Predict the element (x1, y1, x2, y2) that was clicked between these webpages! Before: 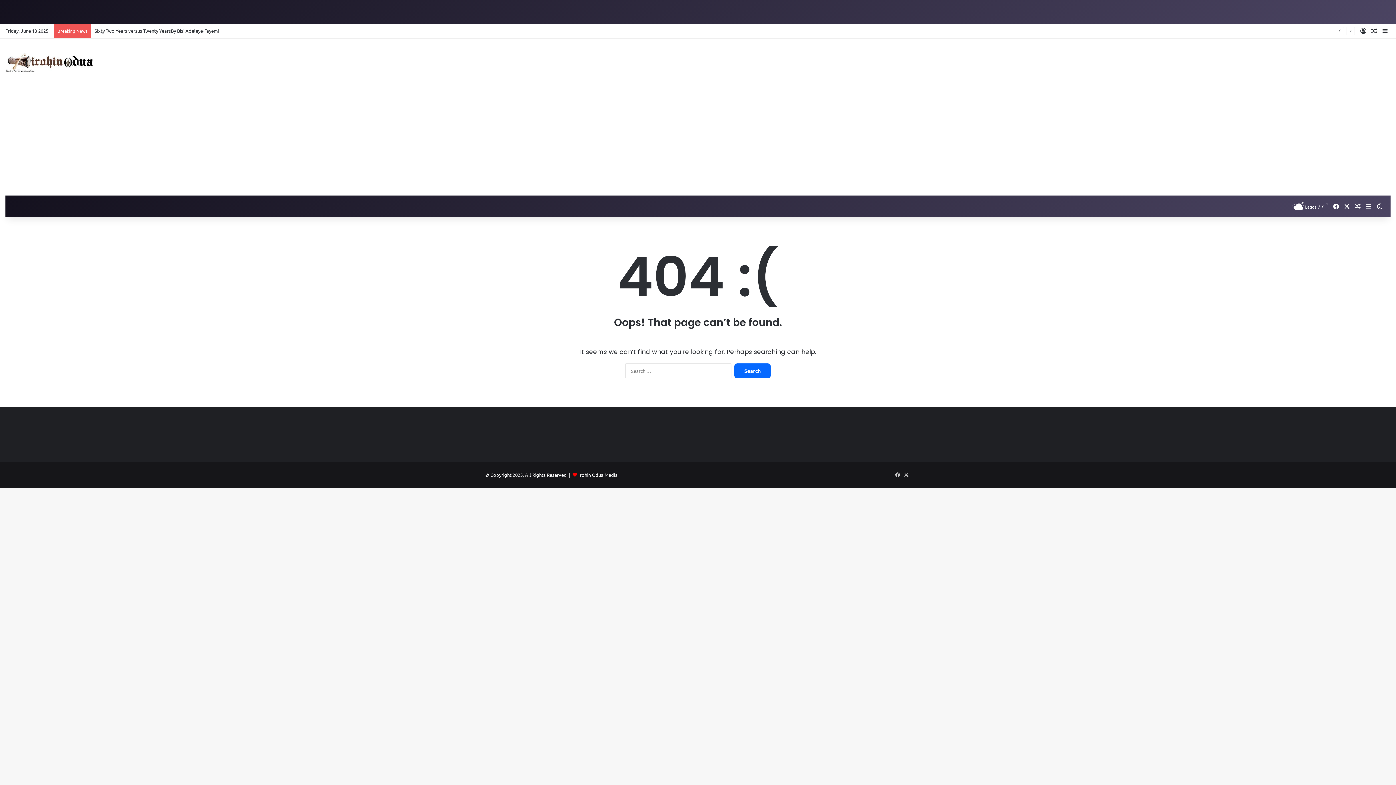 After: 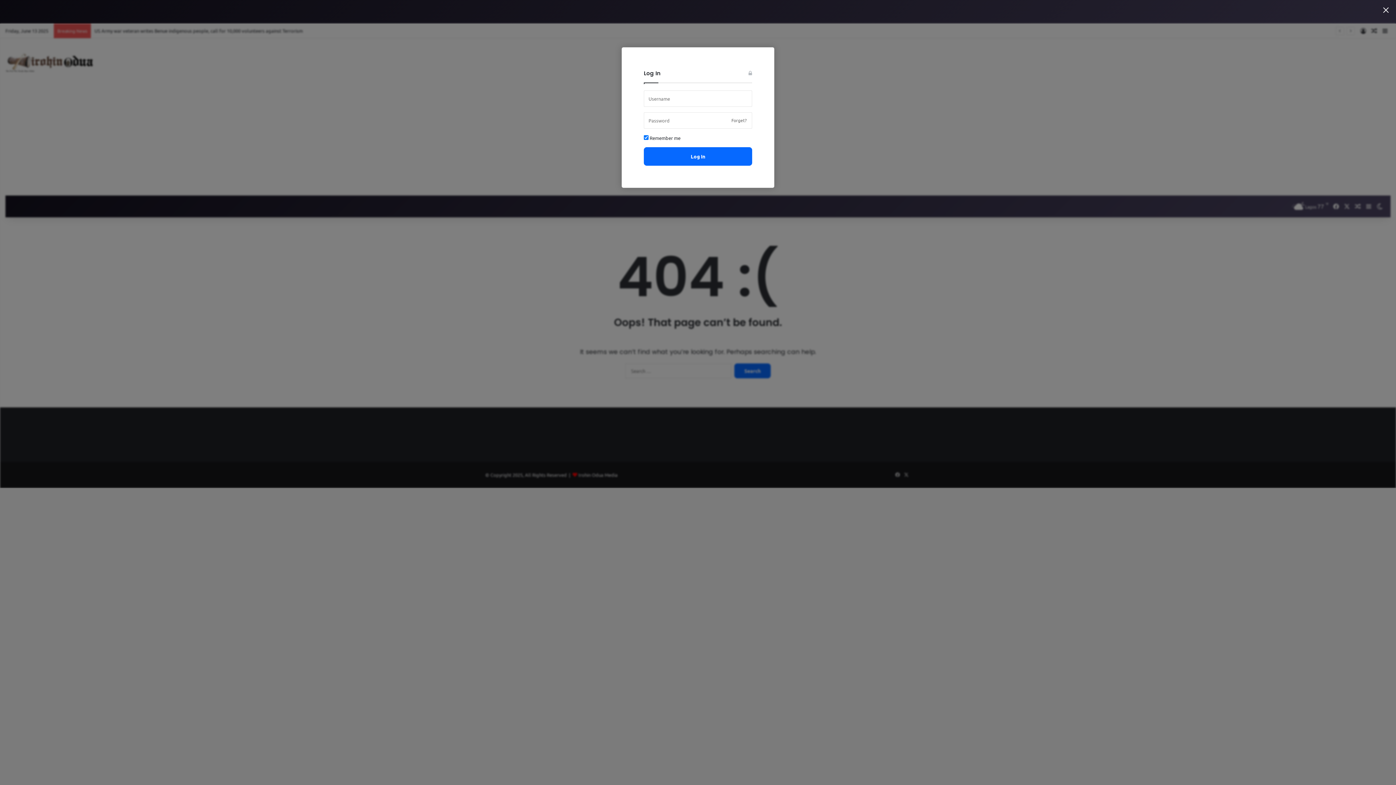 Action: label: Log In bbox: (1358, 23, 1369, 38)